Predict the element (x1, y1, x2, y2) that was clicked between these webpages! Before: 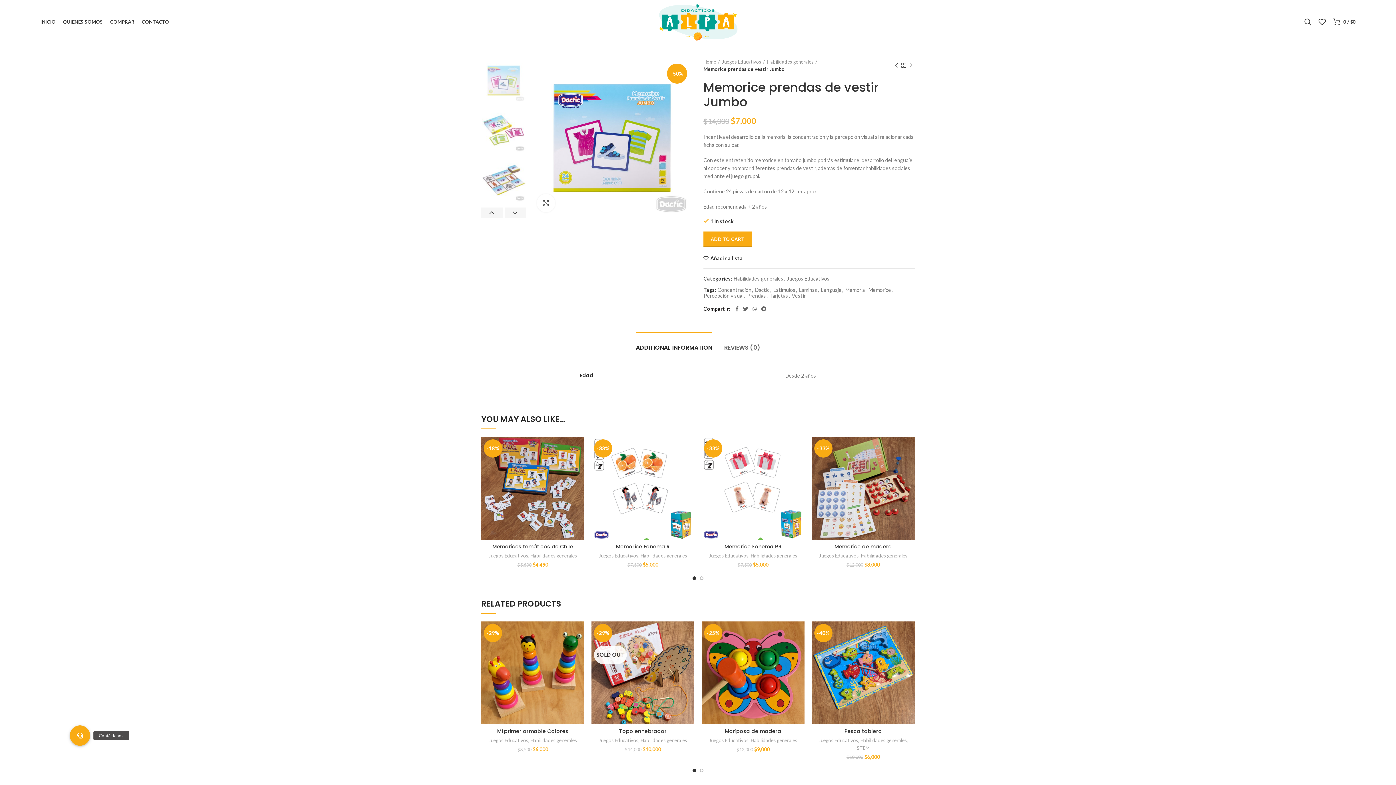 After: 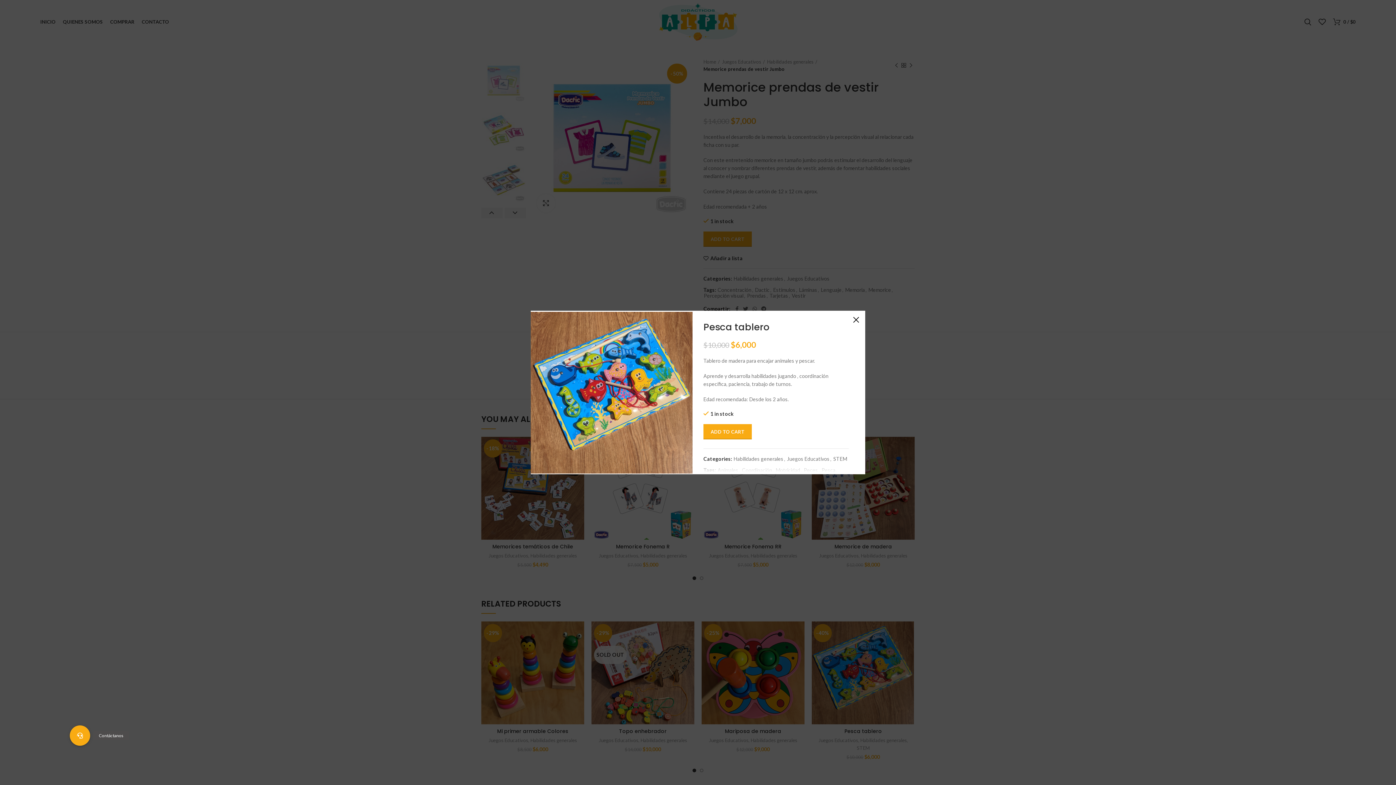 Action: label: Vista Rápida bbox: (900, 625, 918, 641)